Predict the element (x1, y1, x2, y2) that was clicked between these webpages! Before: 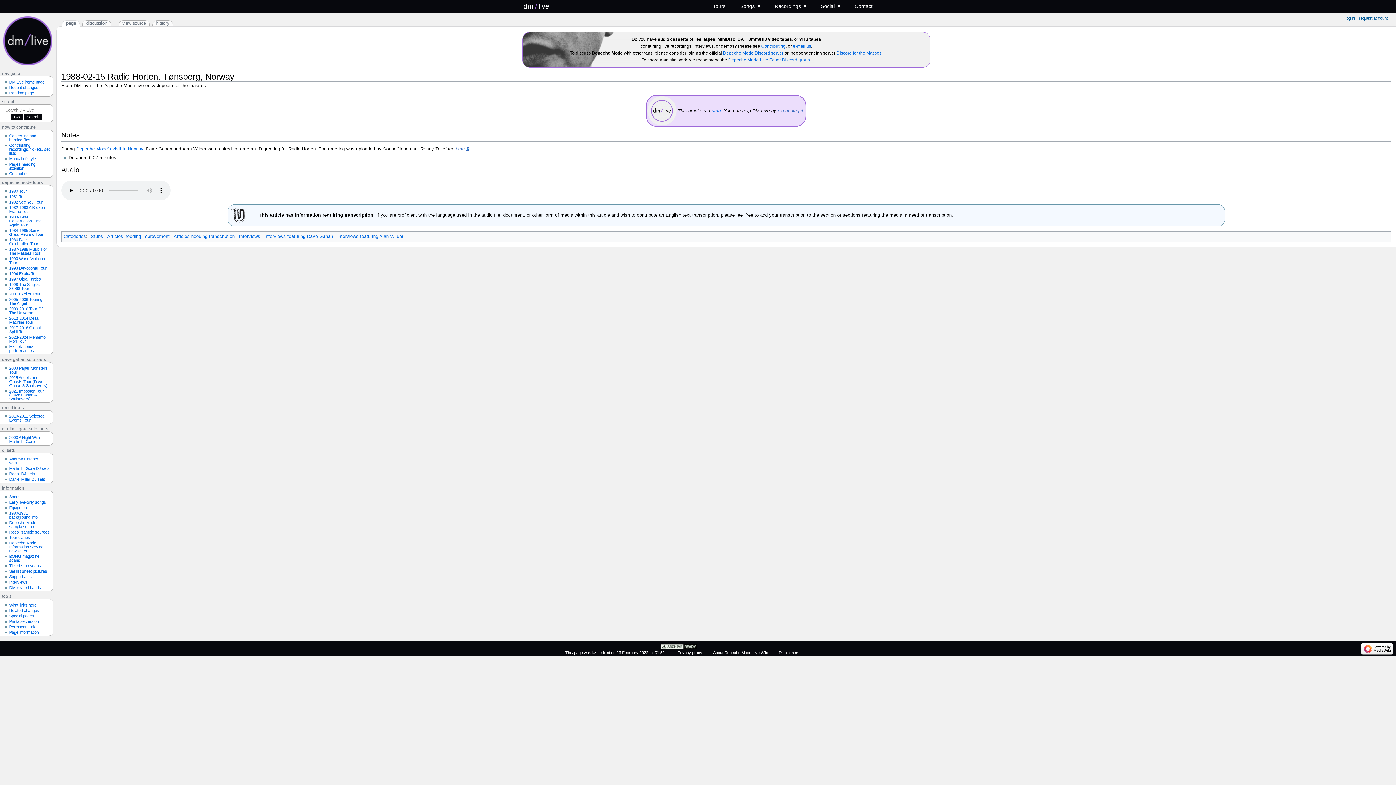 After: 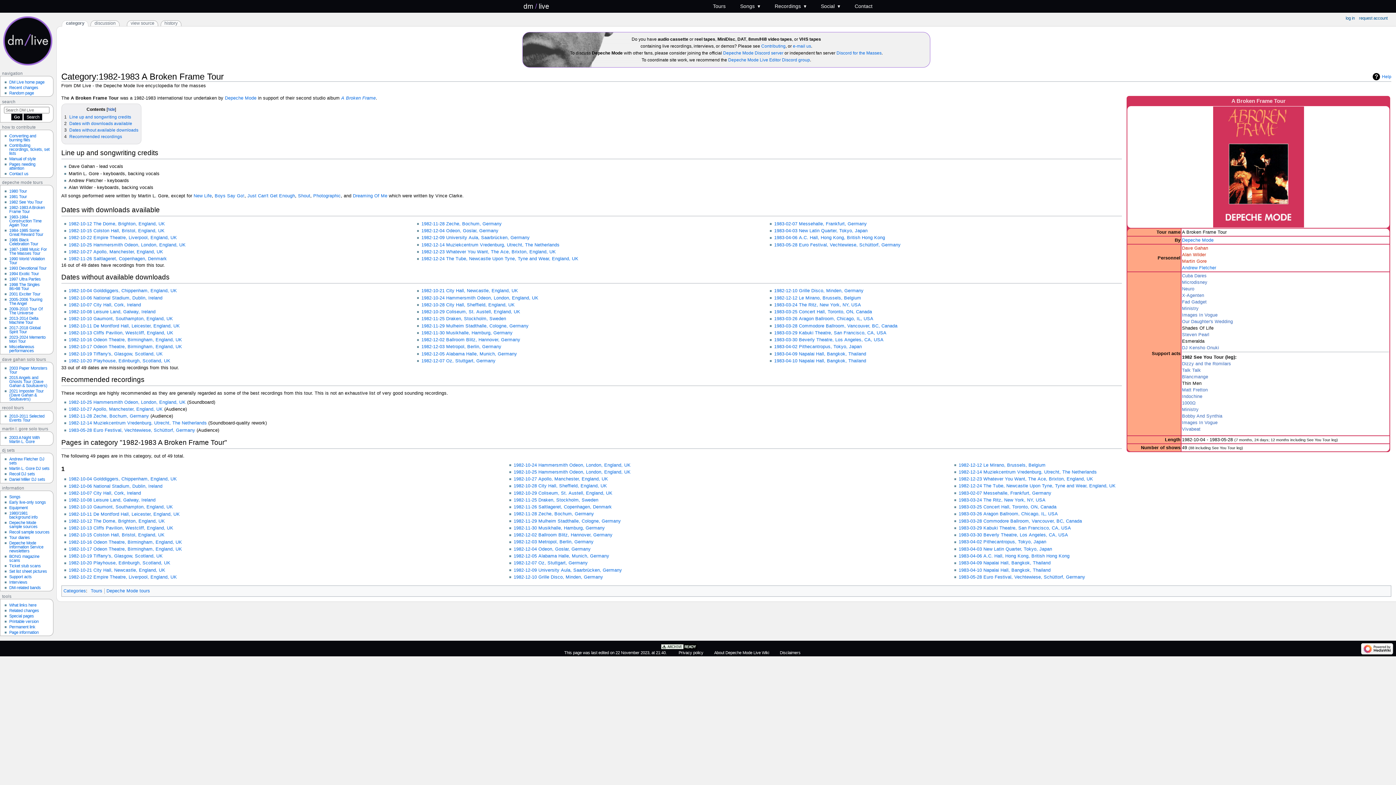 Action: label: 1982-1983 A Broken Frame Tour bbox: (9, 205, 44, 213)